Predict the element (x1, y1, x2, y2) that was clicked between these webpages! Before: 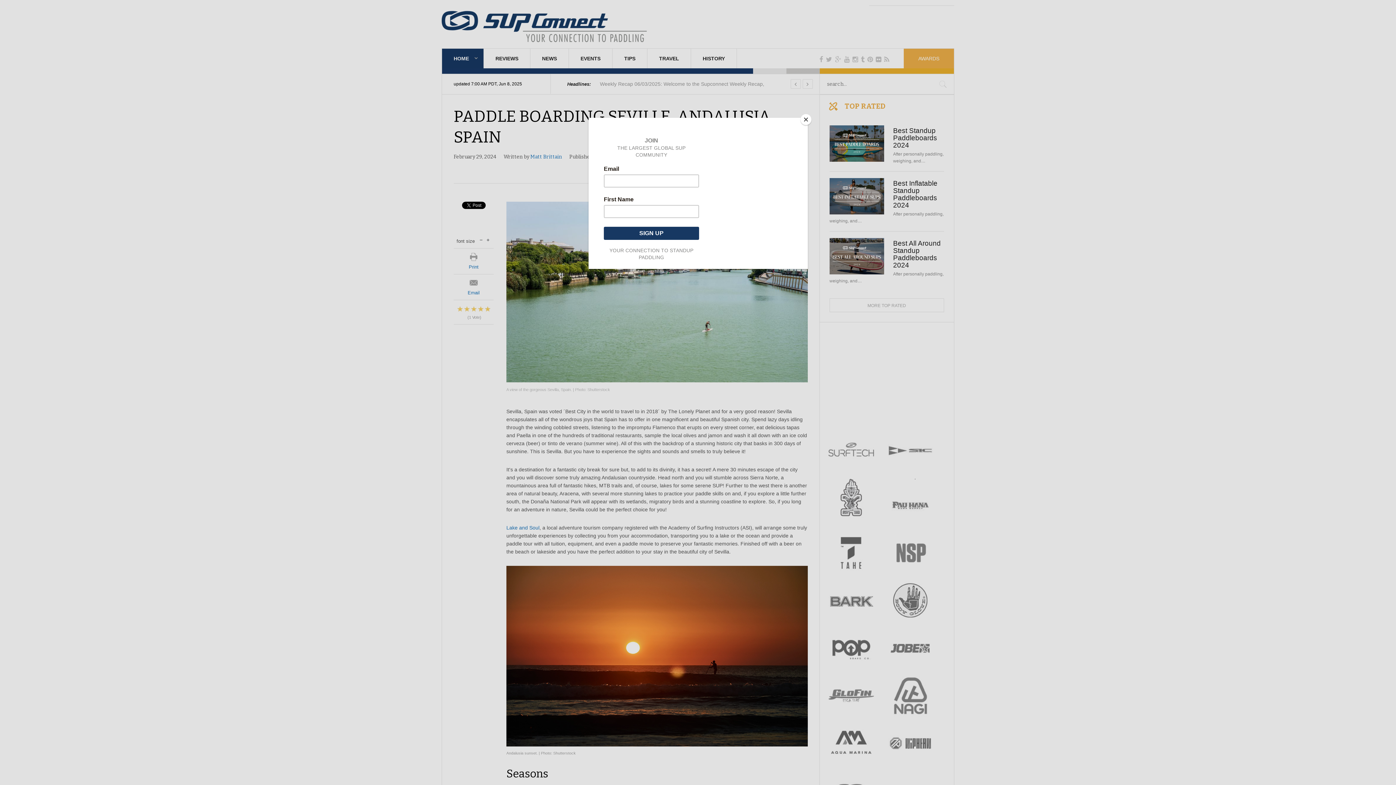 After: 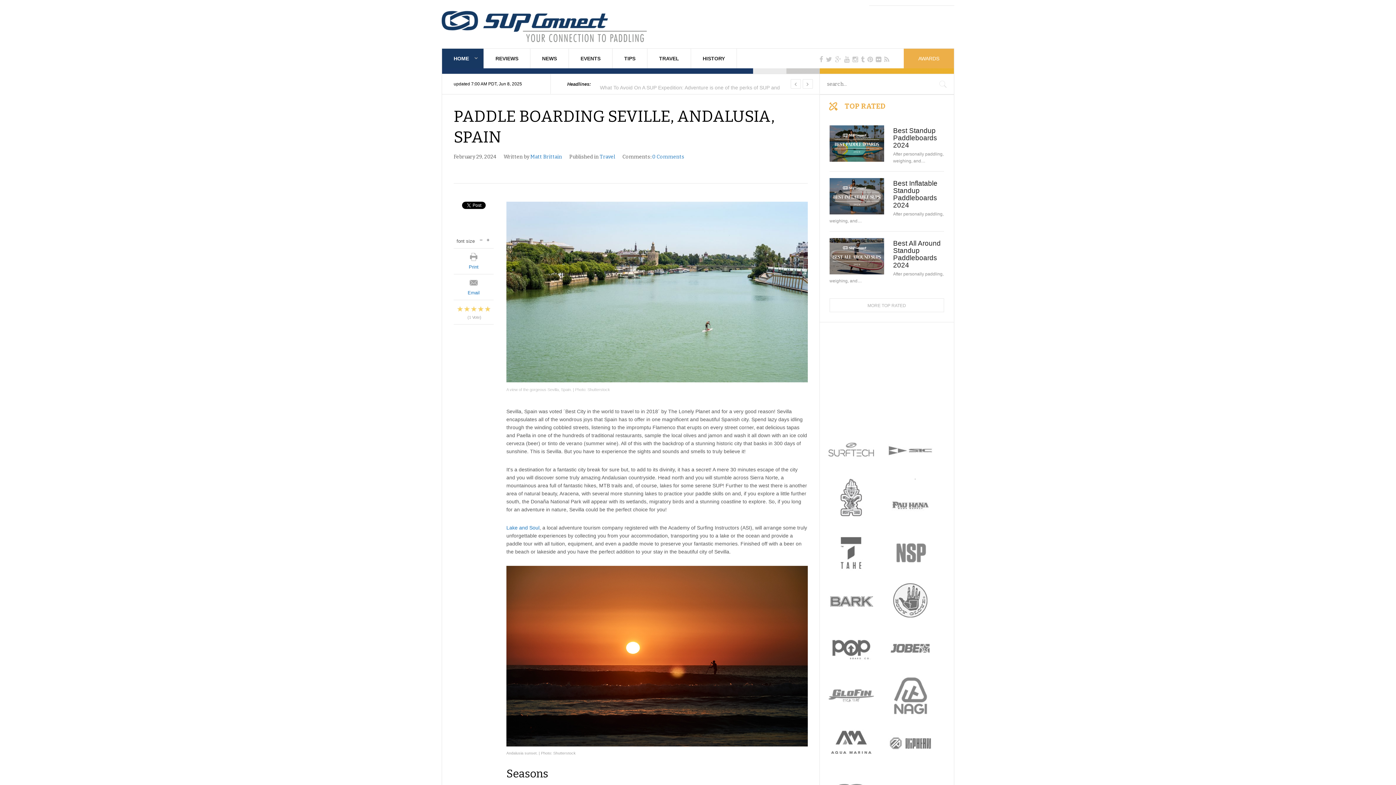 Action: bbox: (800, 114, 811, 125) label: Close